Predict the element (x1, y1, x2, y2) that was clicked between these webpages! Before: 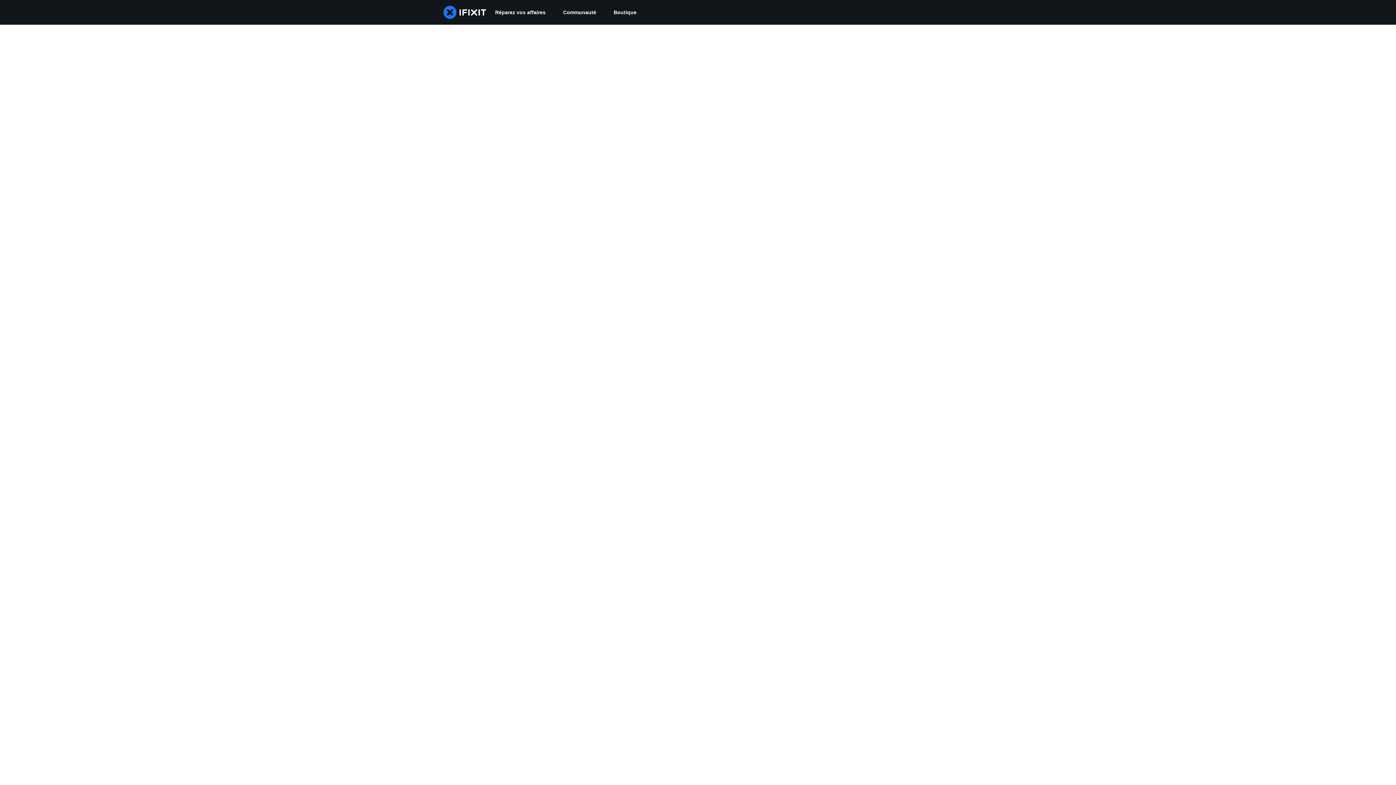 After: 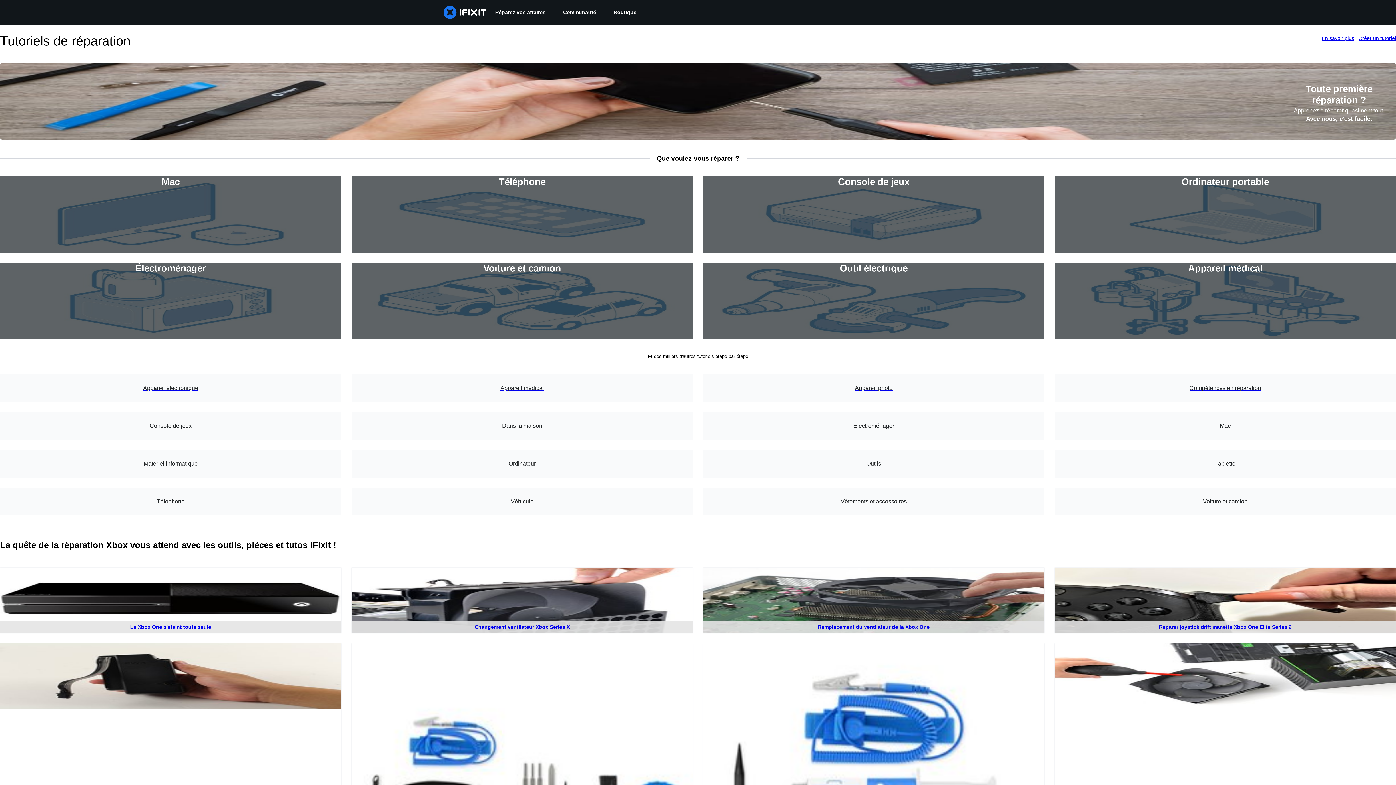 Action: label: Réparez vos affaires bbox: (486, 0, 554, 24)